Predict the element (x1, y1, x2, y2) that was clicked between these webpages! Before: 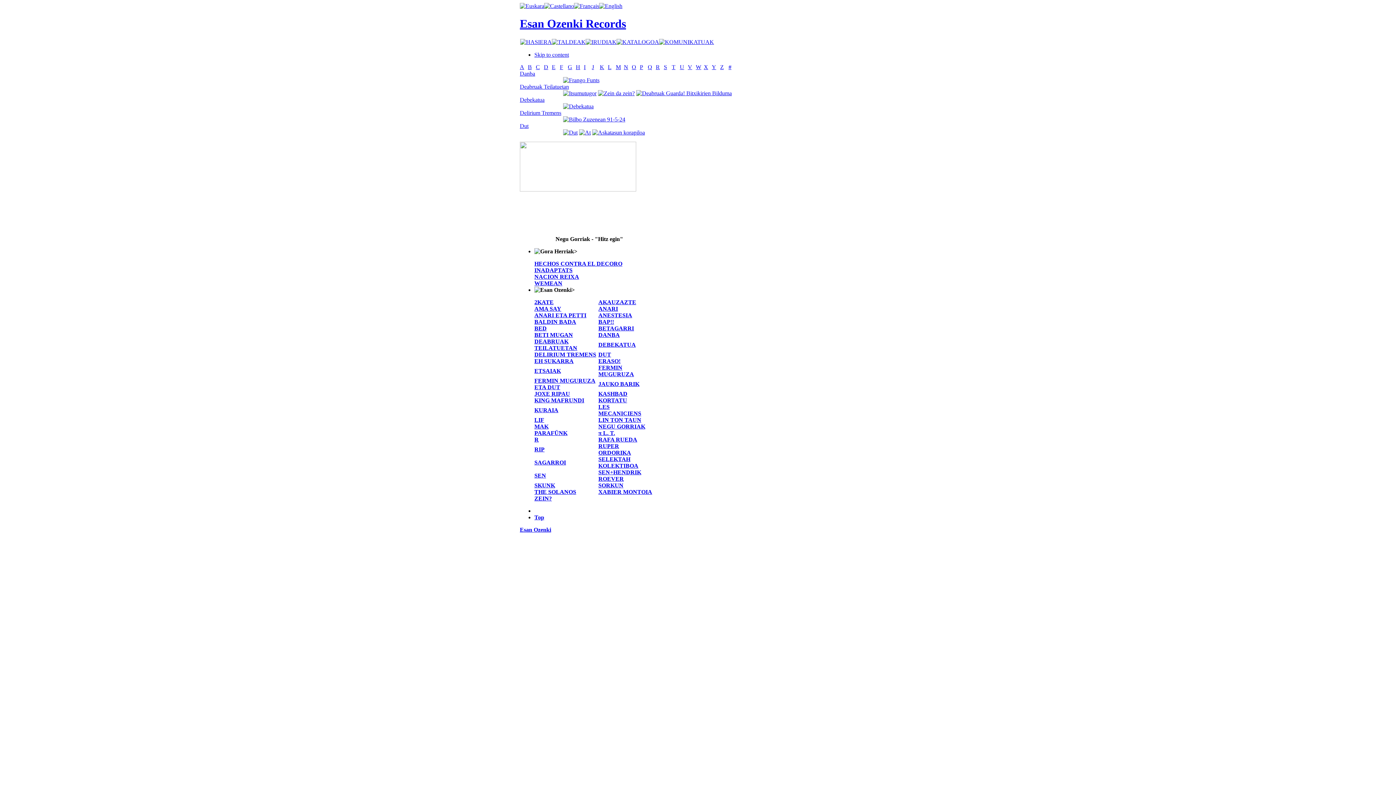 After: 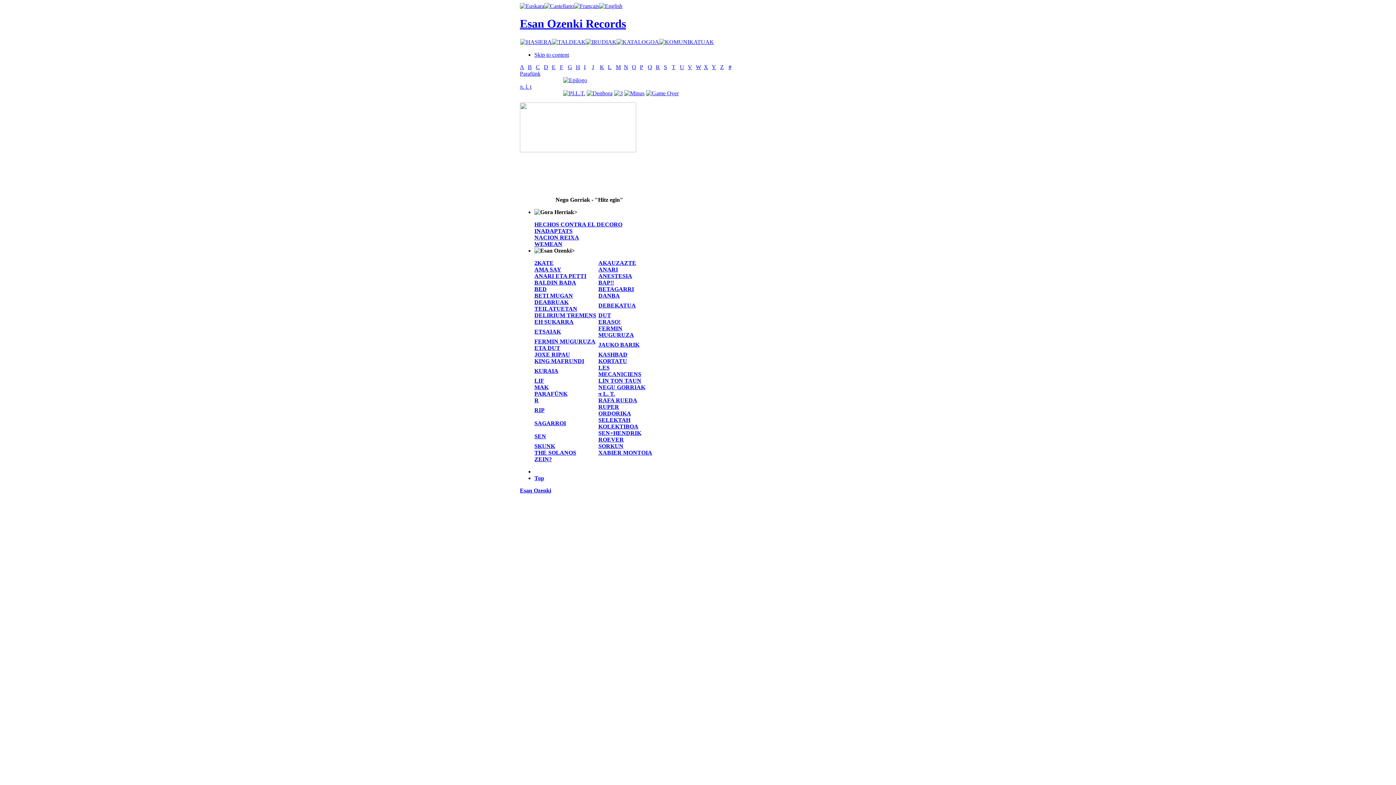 Action: bbox: (640, 63, 643, 70) label: P